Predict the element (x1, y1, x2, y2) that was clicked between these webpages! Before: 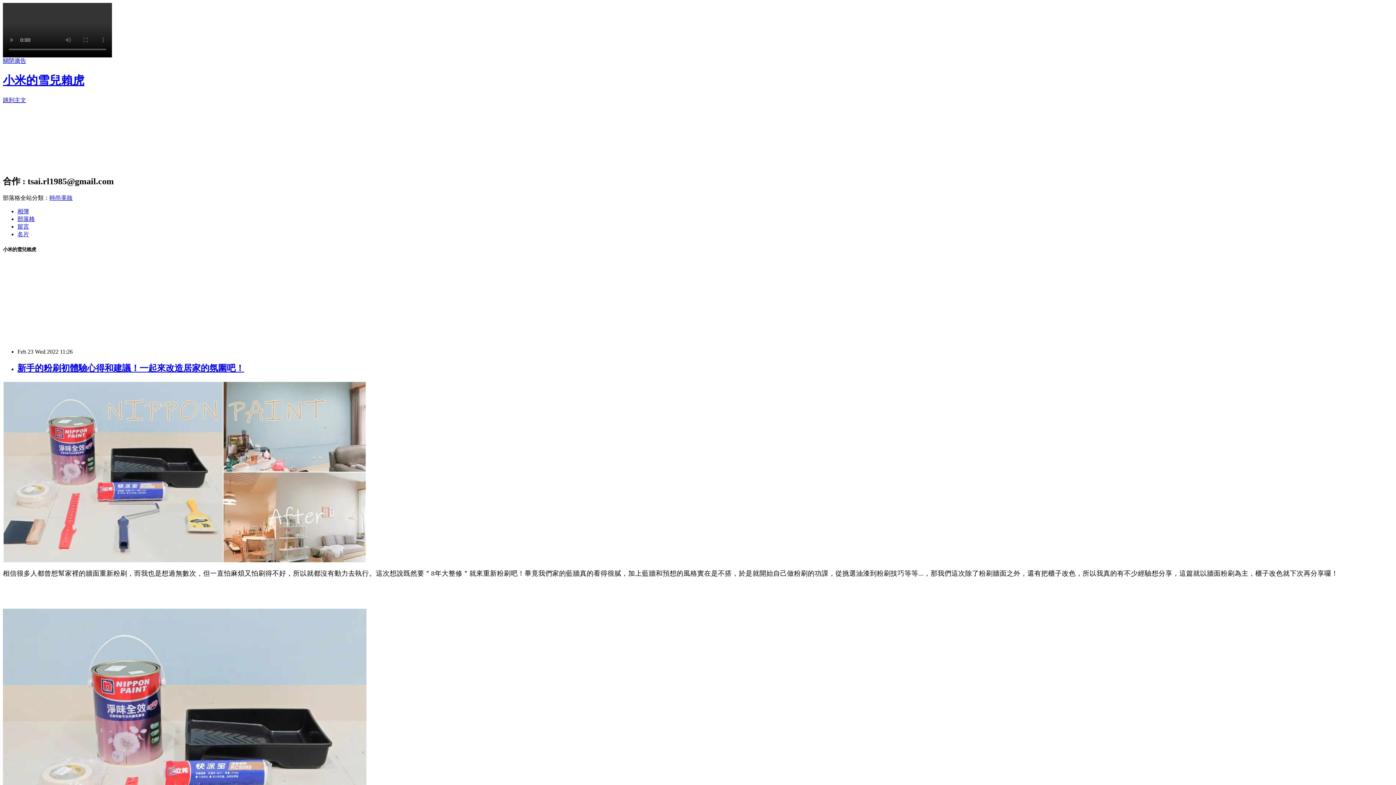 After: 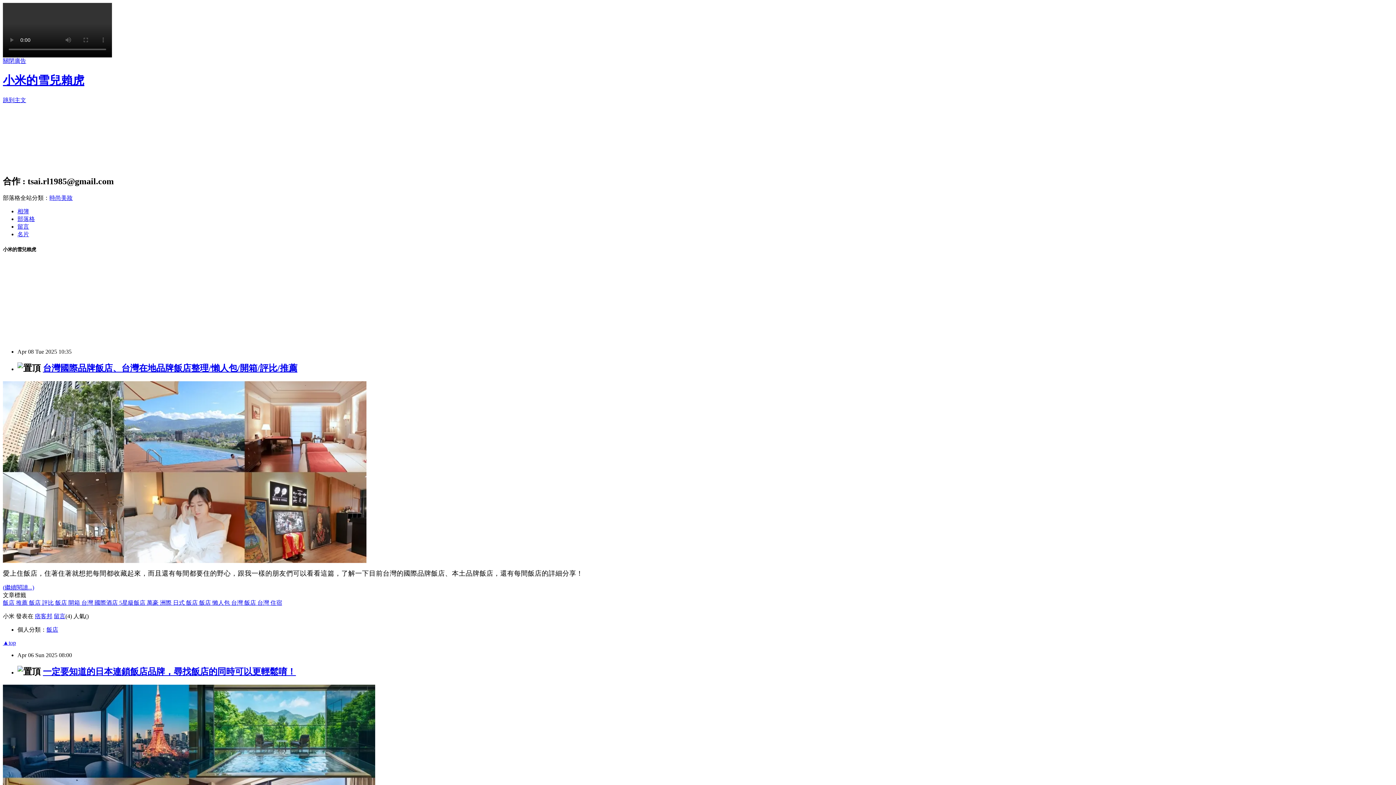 Action: label: 小米的雪兒賴虎 bbox: (2, 73, 84, 87)